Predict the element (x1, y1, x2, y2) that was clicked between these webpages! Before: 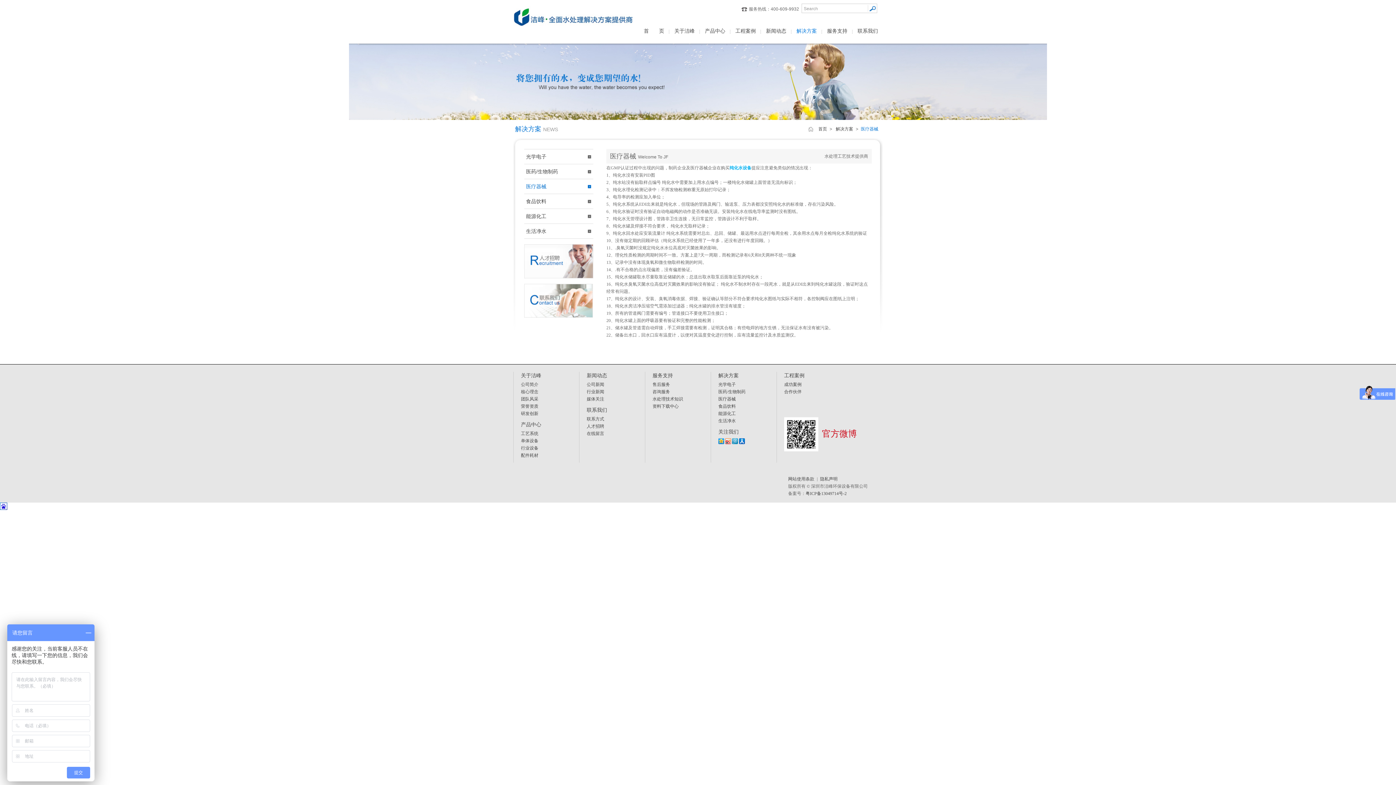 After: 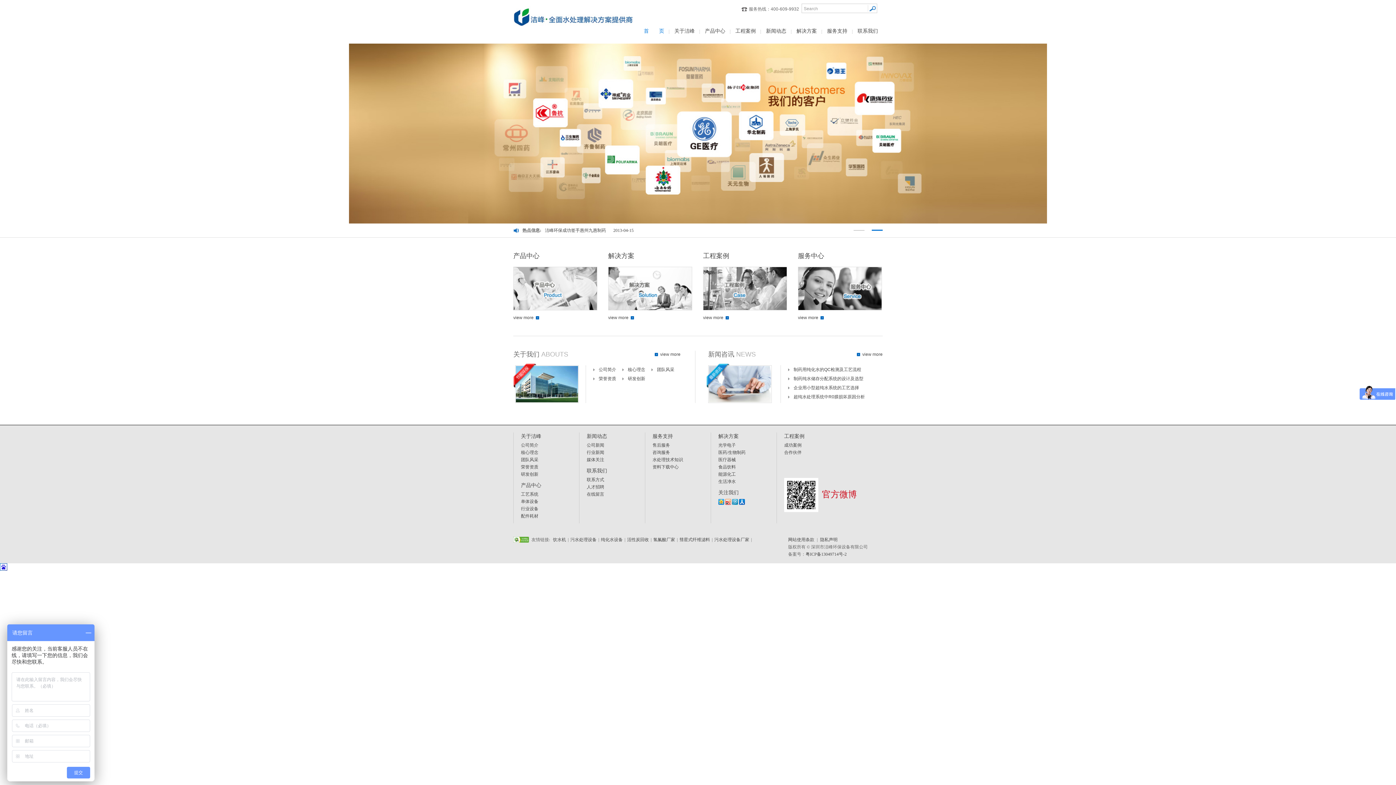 Action: bbox: (816, 126, 829, 131) label: 首页